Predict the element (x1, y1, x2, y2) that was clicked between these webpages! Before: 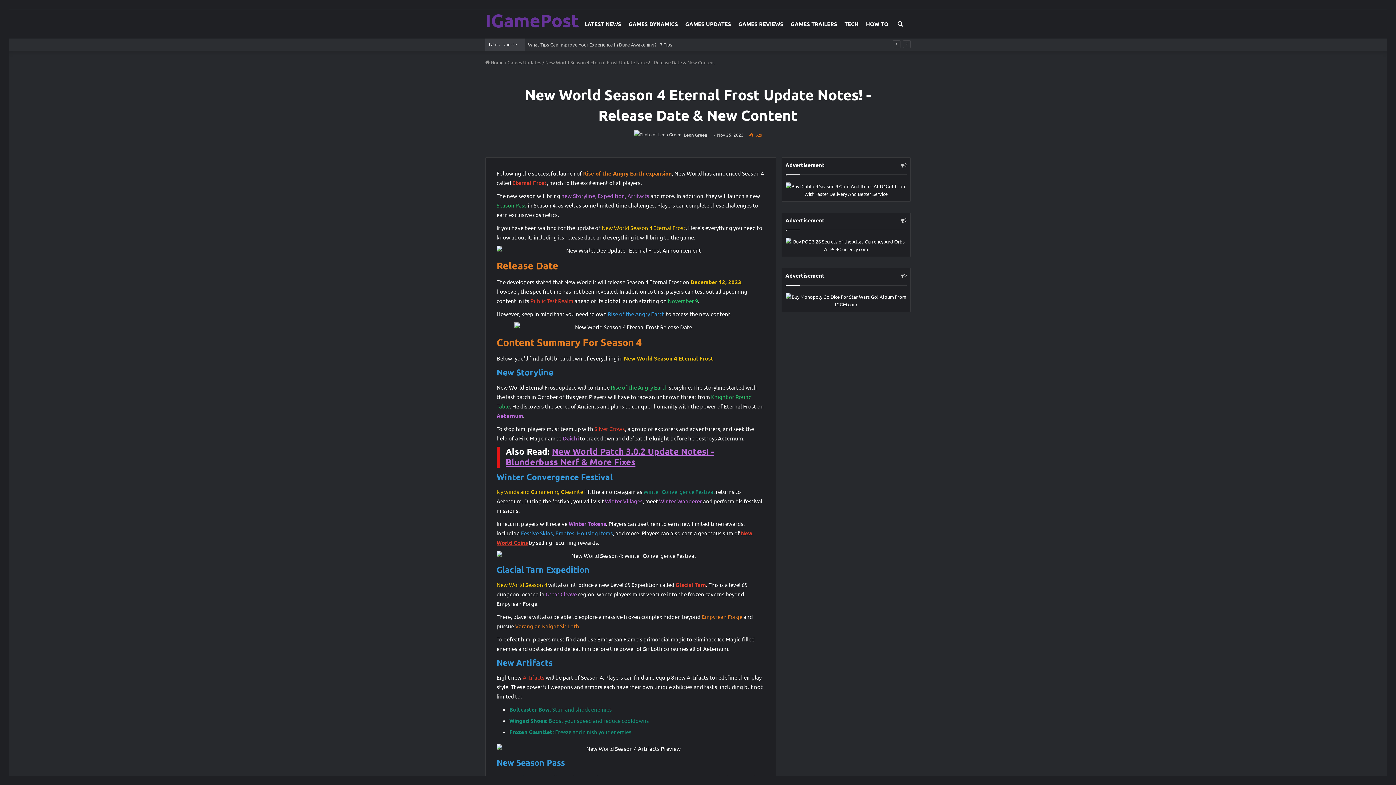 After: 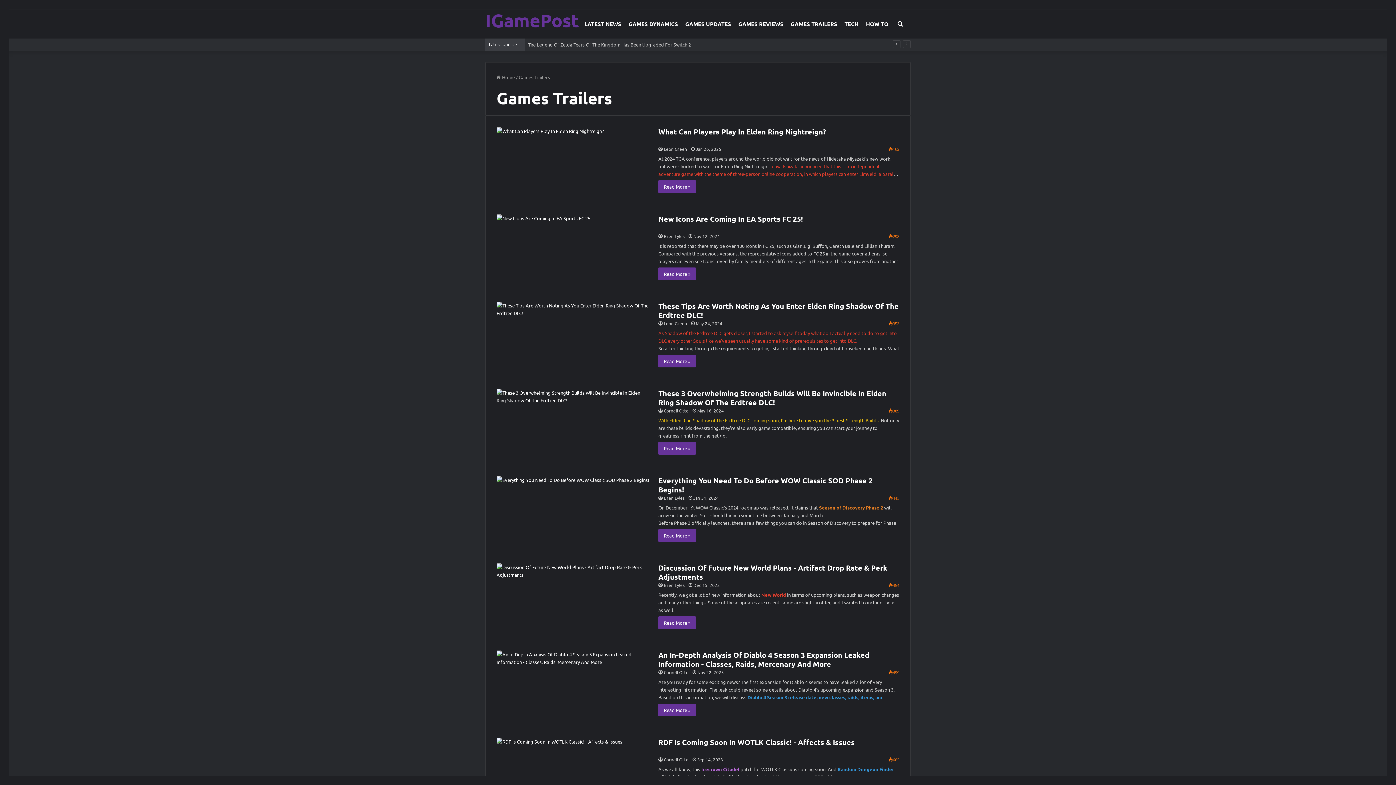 Action: bbox: (787, 9, 841, 38) label: GAMES TRAILERS